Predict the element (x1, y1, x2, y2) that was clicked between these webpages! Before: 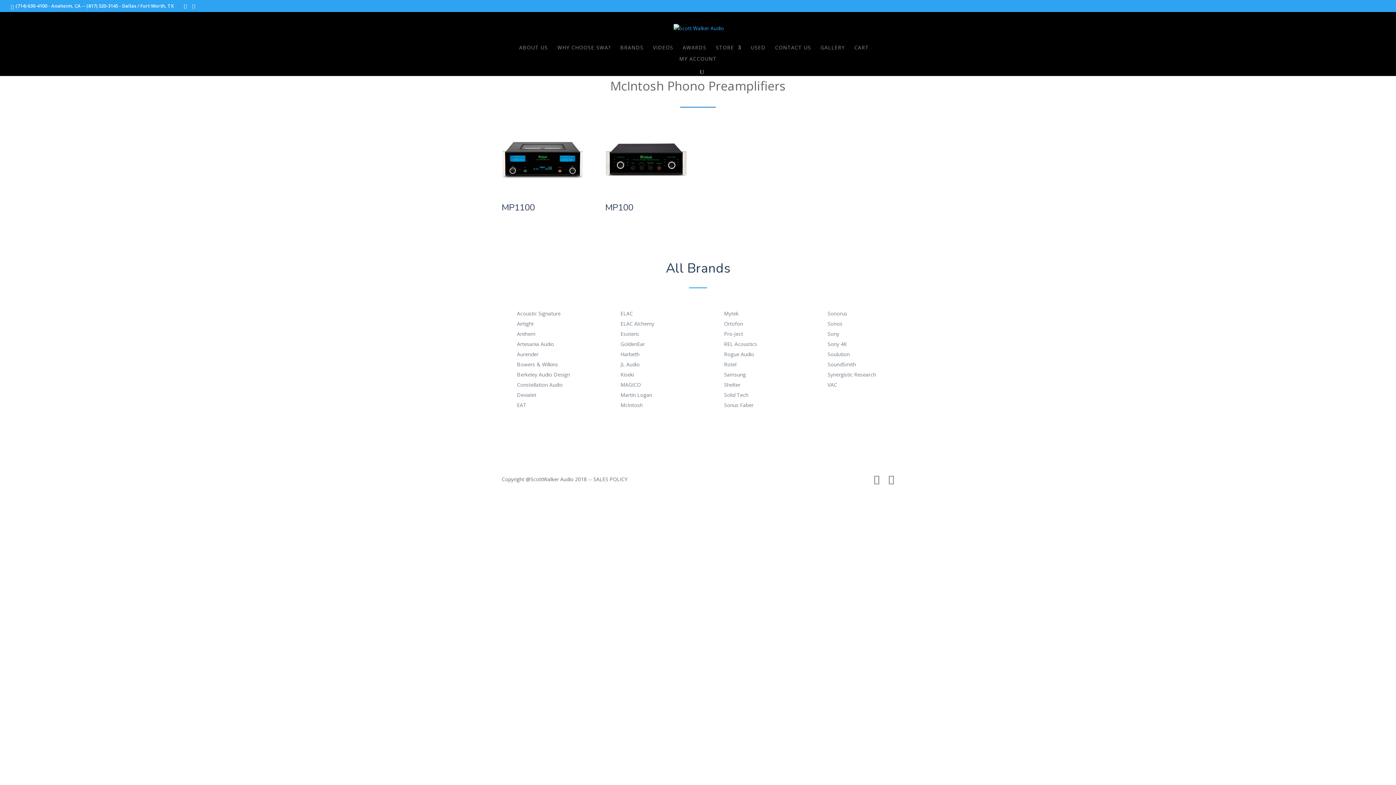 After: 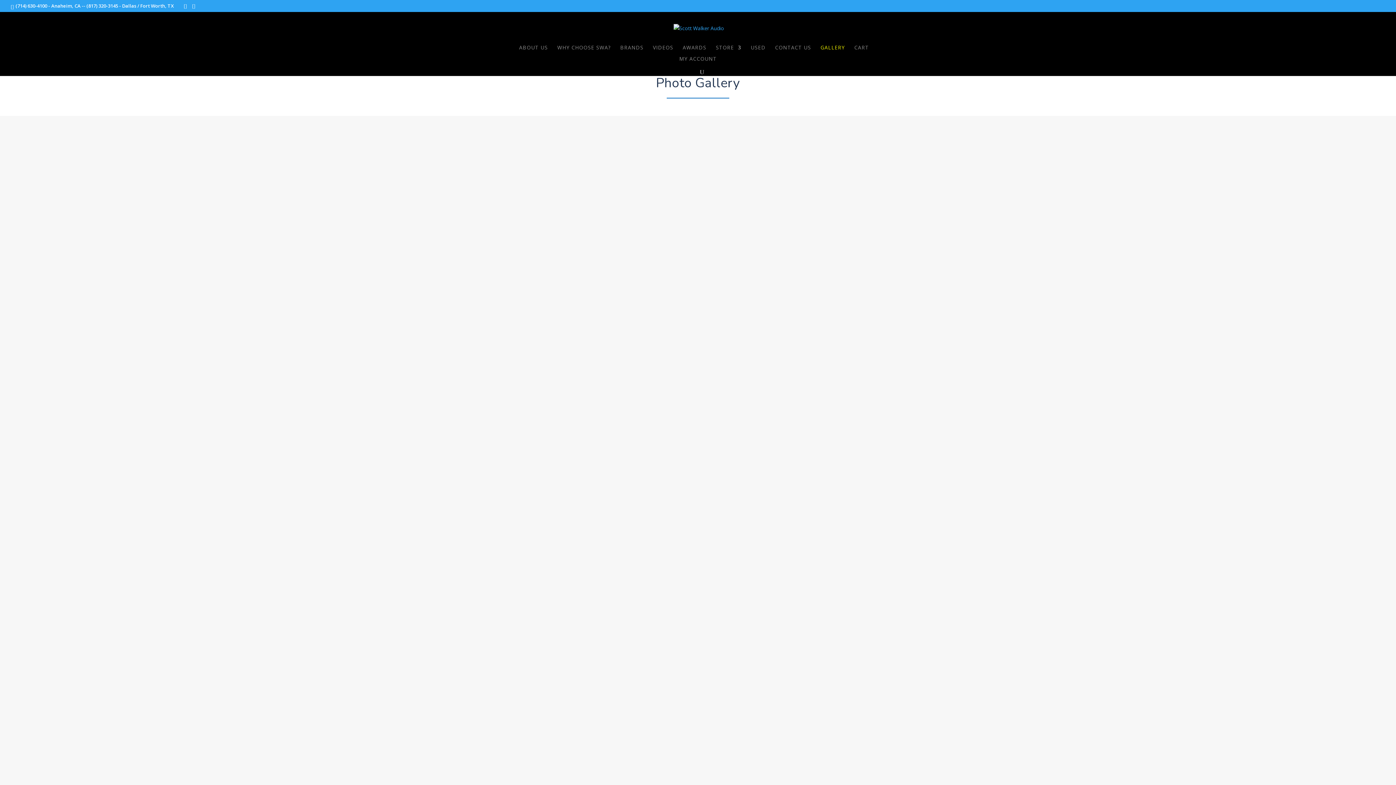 Action: bbox: (820, 45, 845, 56) label: GALLERY